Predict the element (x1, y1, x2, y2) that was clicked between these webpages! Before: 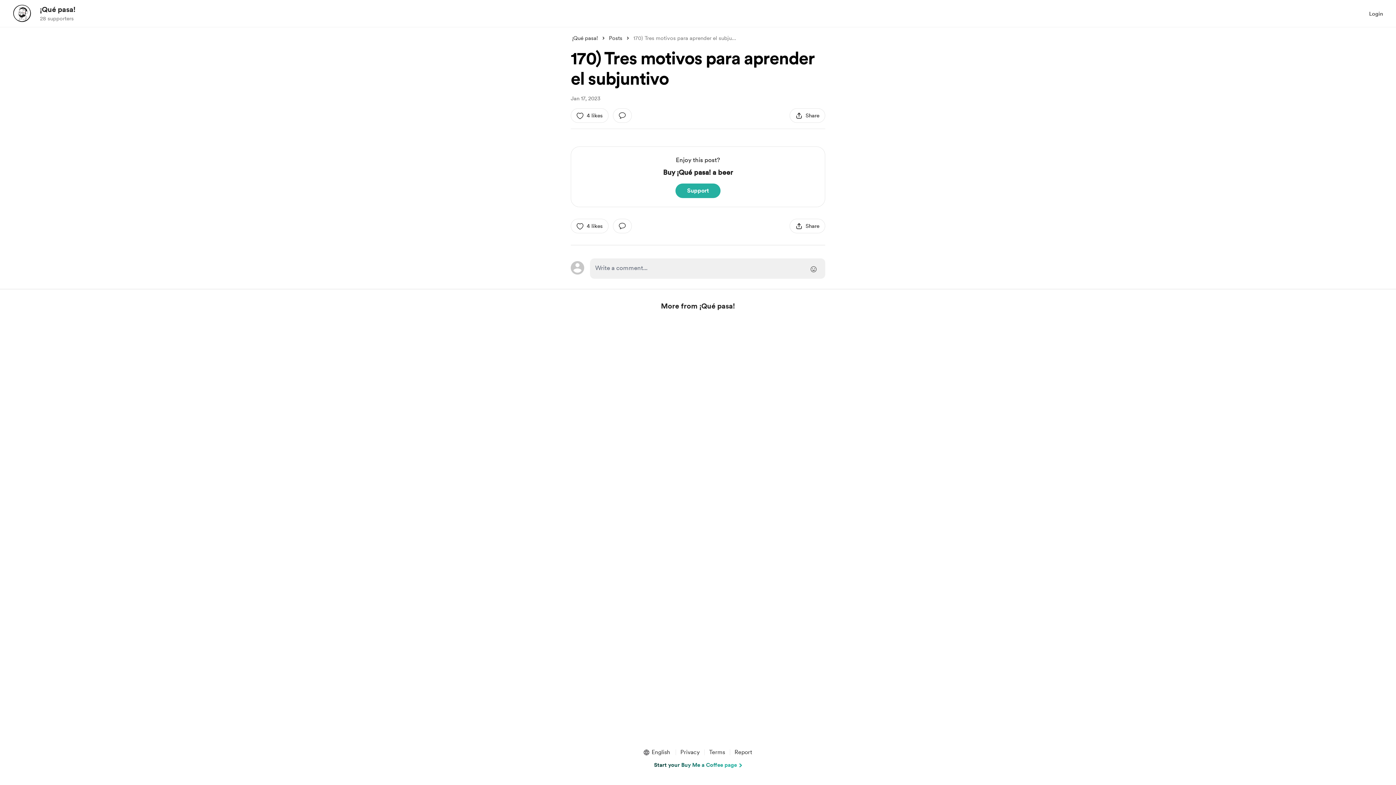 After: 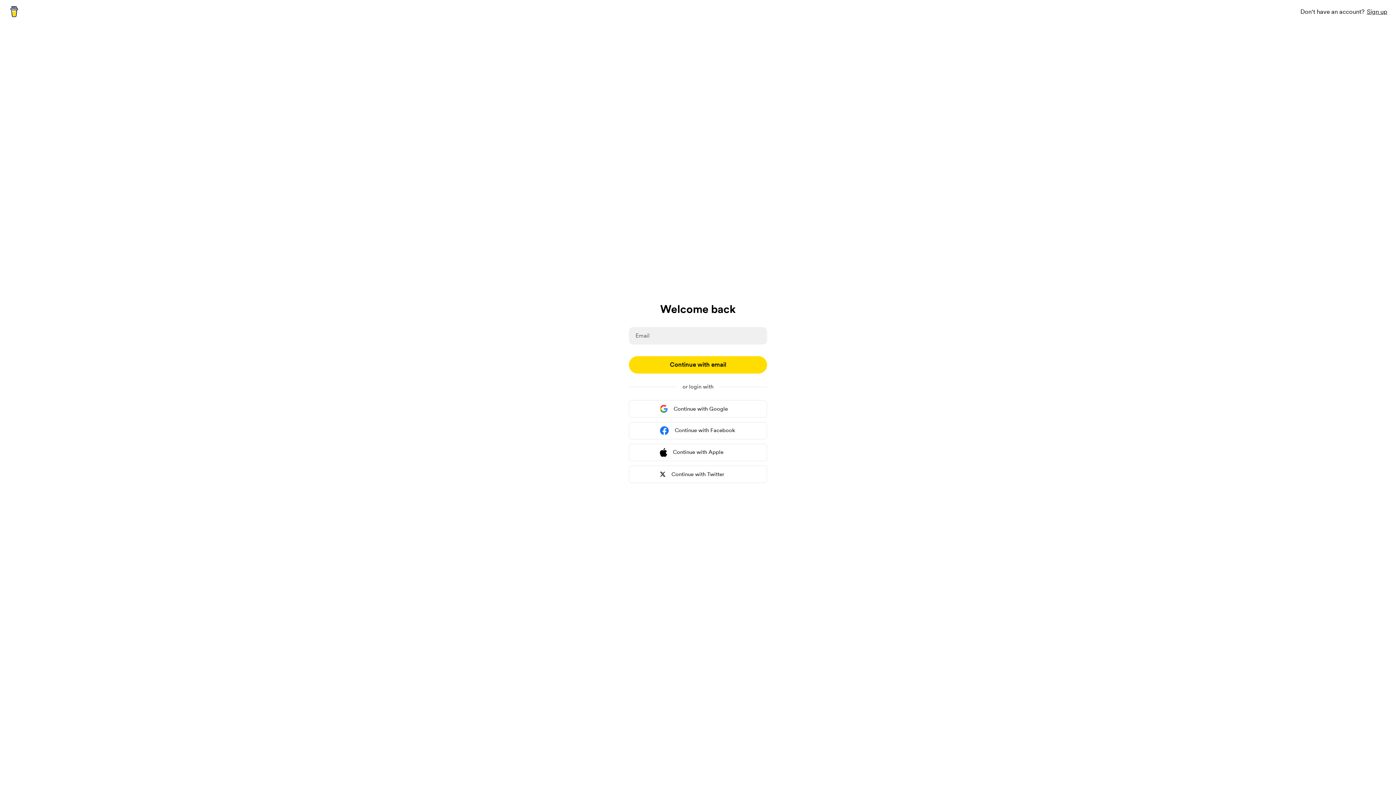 Action: bbox: (1369, 9, 1383, 18) label: Login